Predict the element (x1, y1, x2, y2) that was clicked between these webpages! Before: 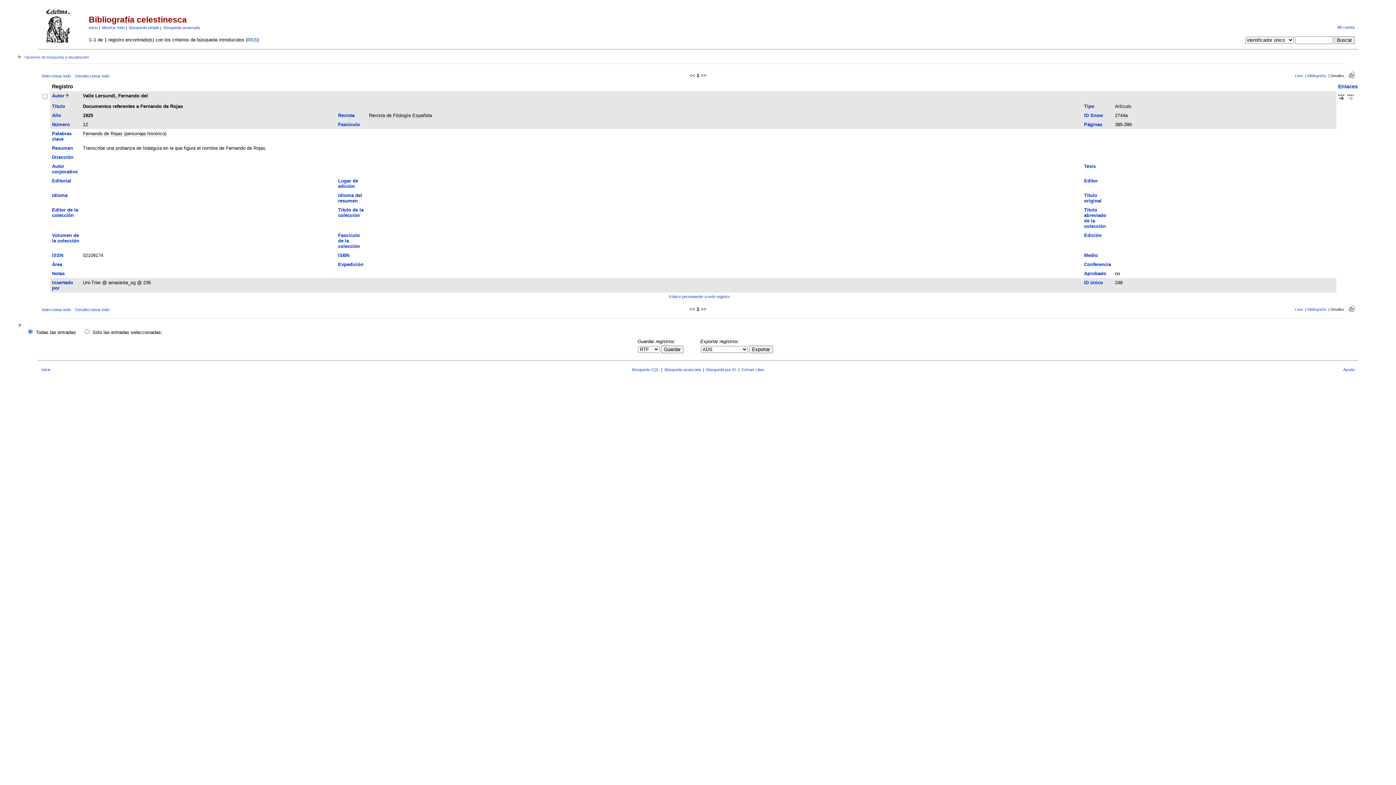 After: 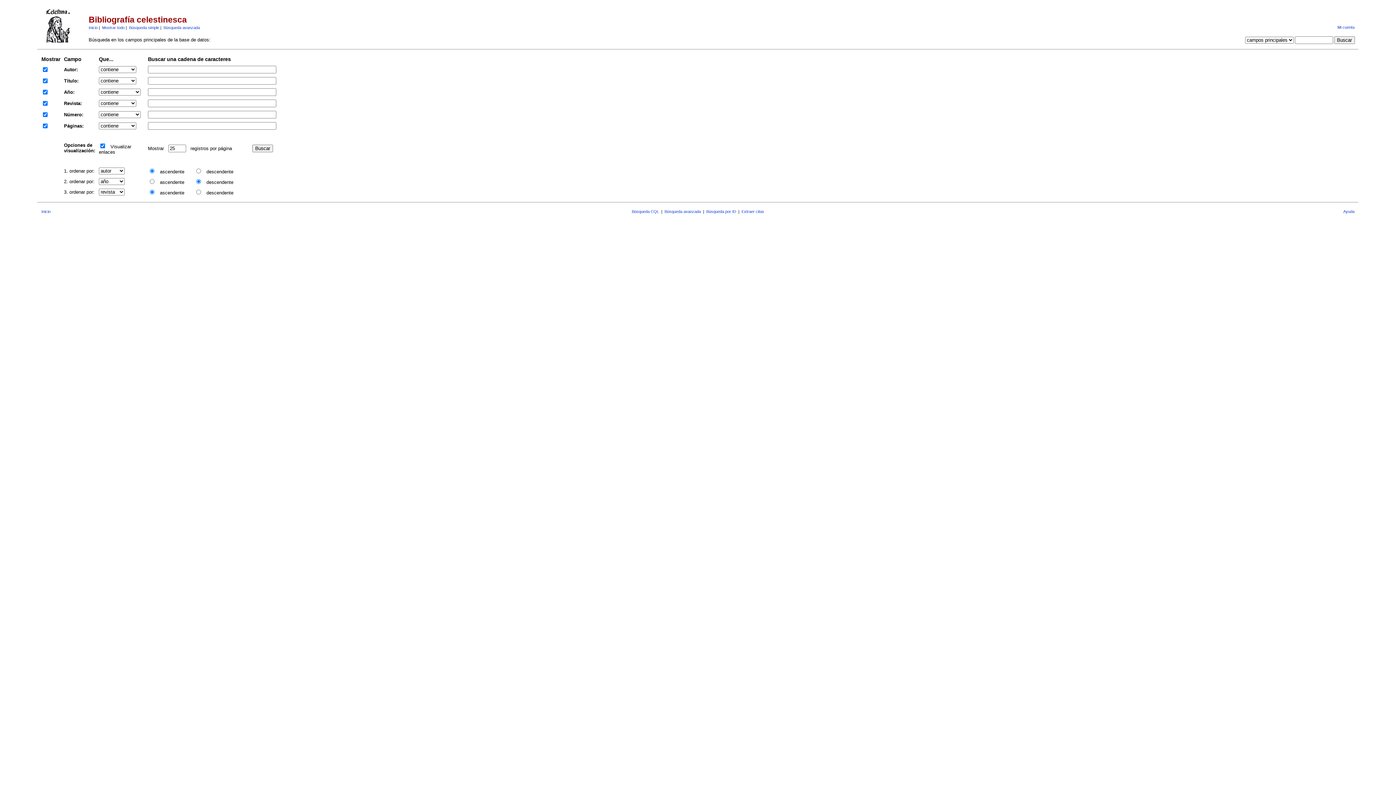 Action: bbox: (129, 25, 159, 29) label: Búsqueda simple